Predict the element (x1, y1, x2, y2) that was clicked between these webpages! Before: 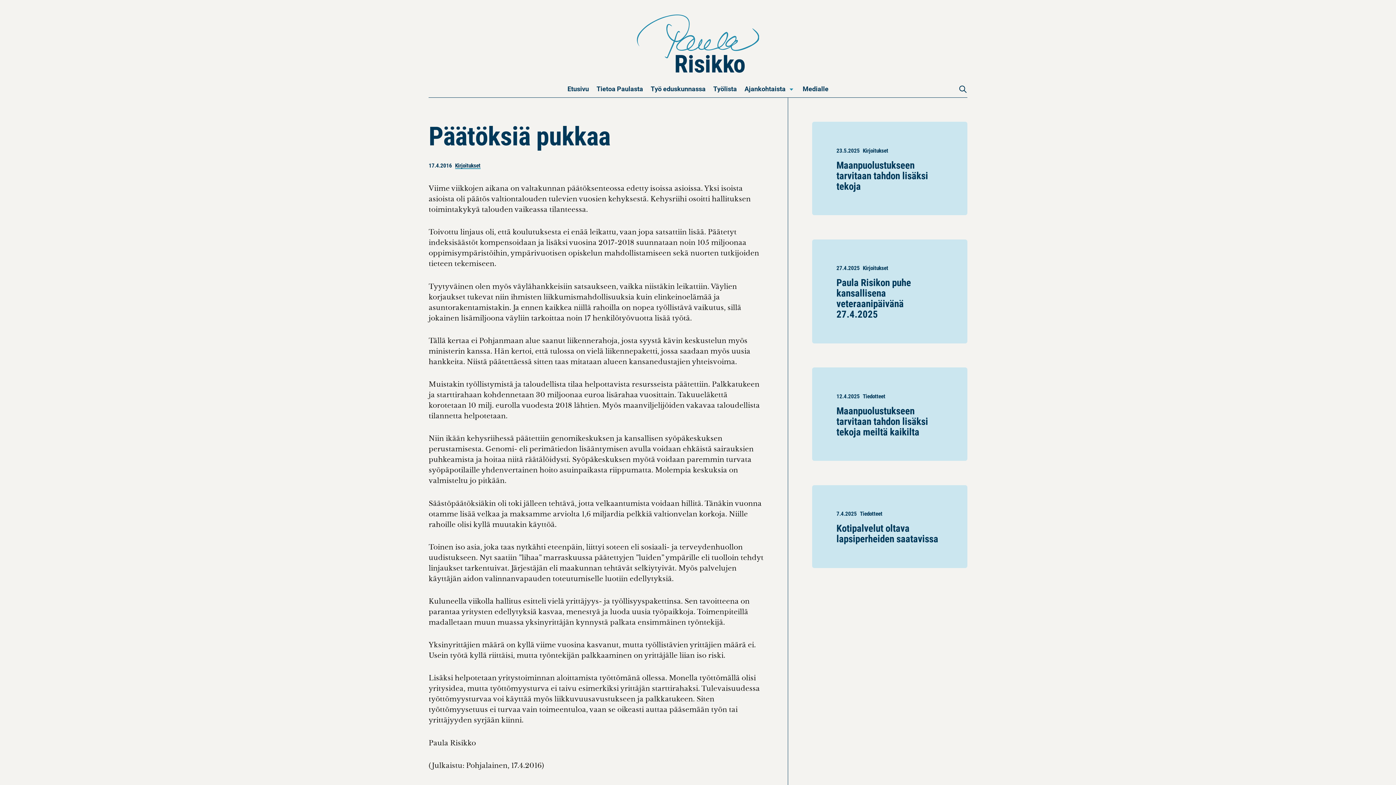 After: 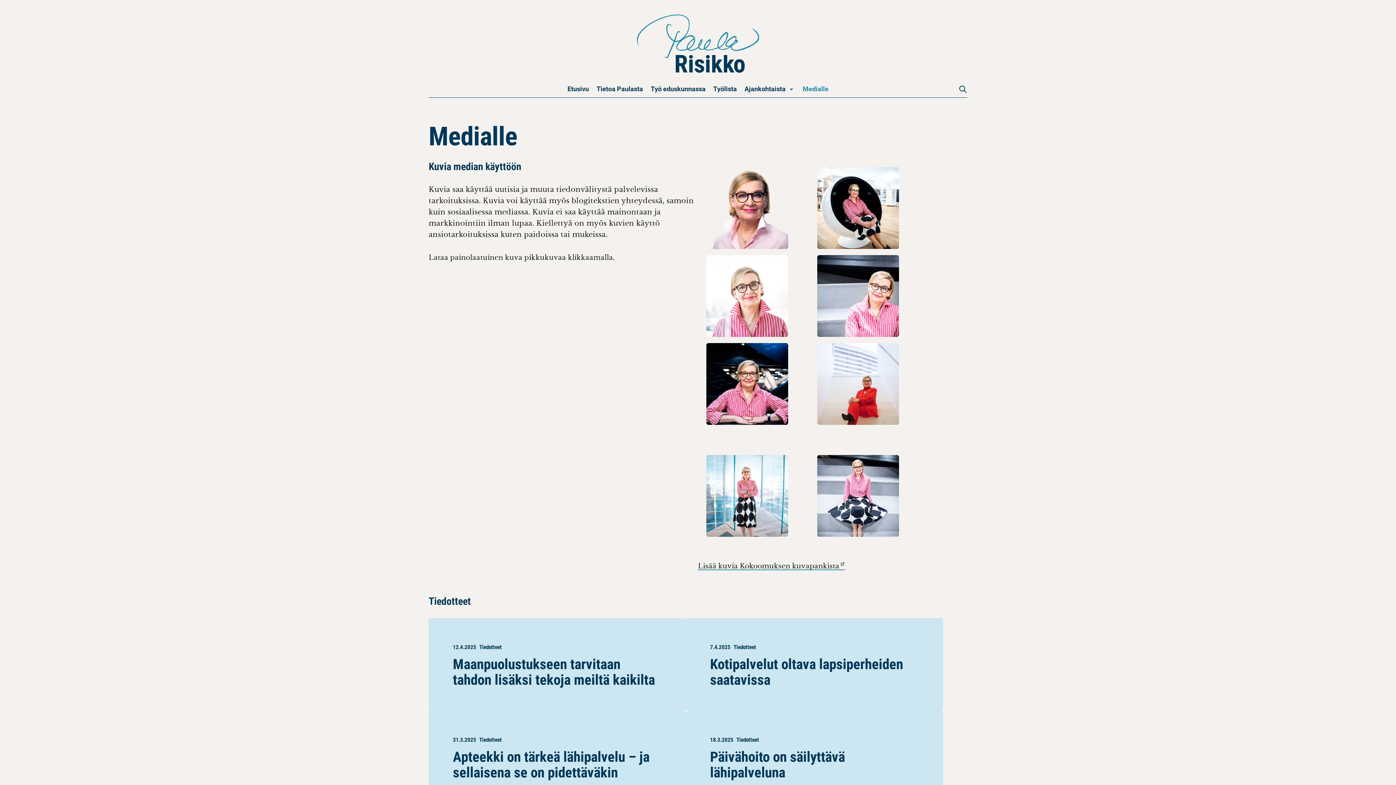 Action: bbox: (801, 80, 829, 97) label: Medialle